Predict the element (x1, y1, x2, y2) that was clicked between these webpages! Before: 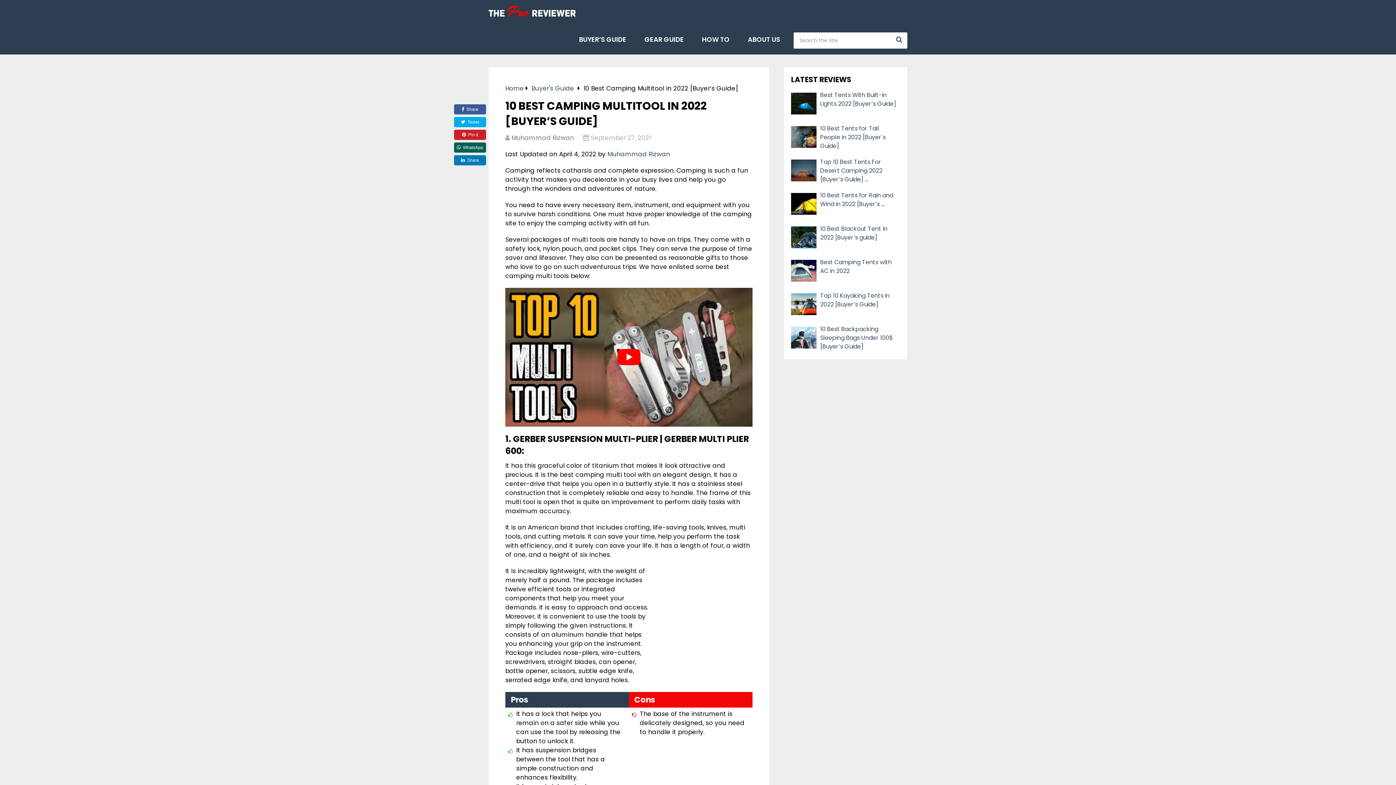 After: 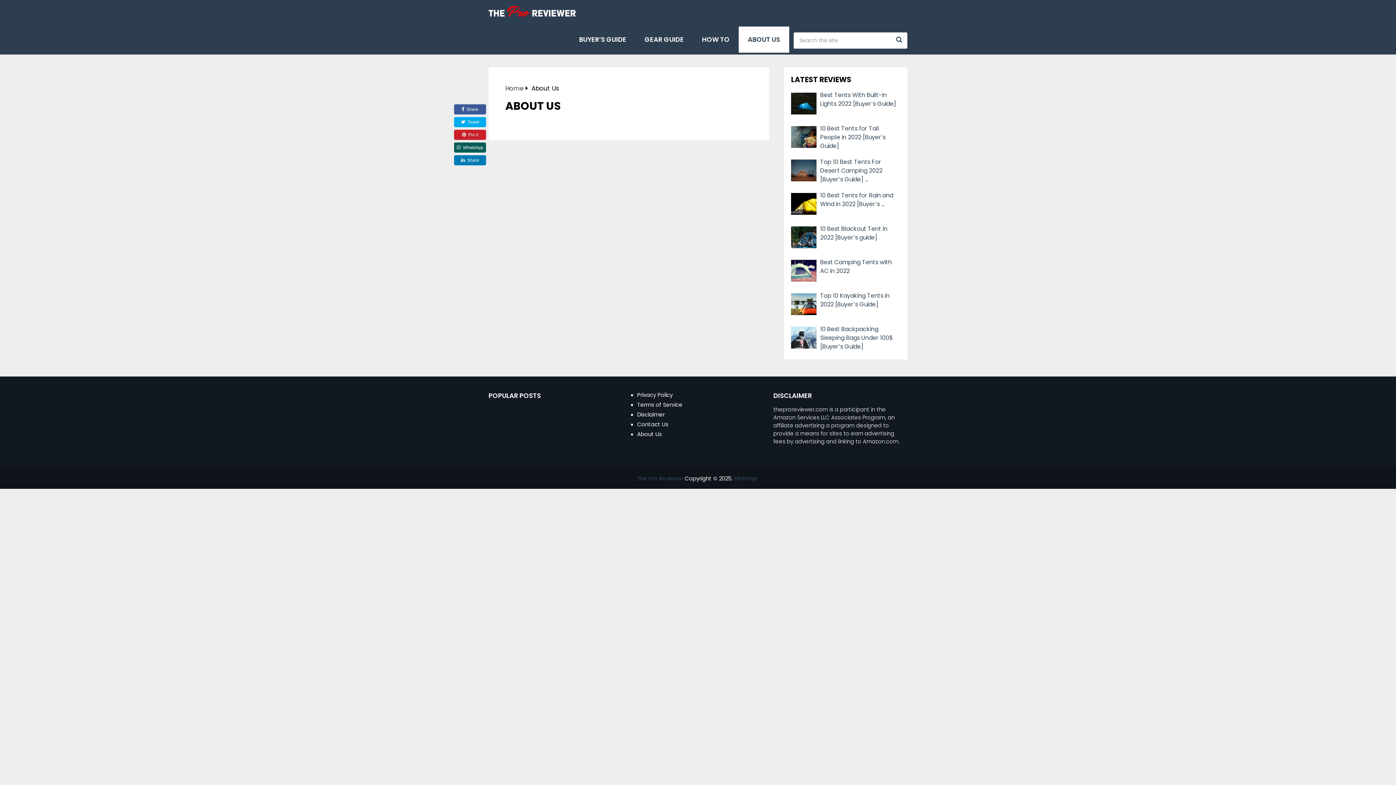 Action: label: ABOUT US bbox: (738, 26, 789, 52)